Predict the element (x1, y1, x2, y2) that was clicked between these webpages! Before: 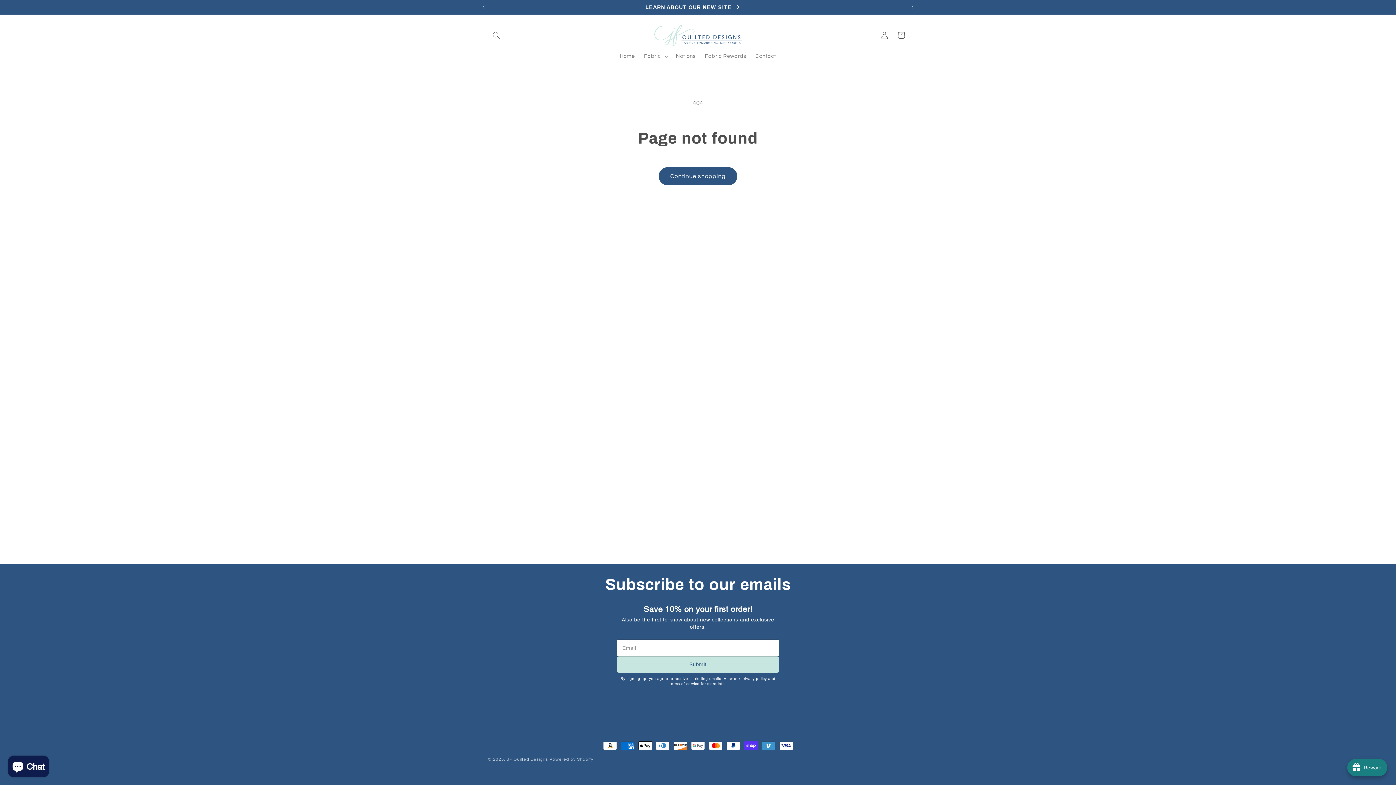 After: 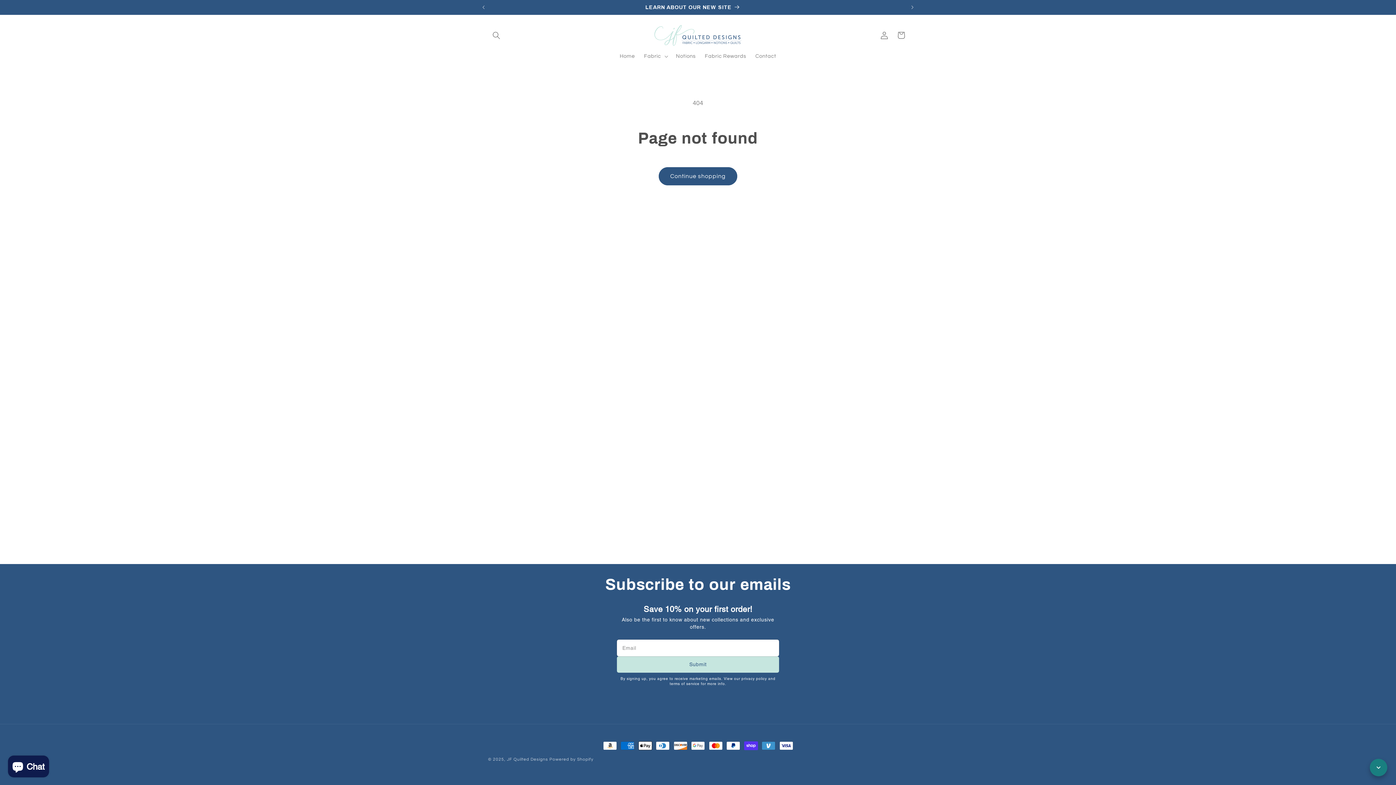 Action: bbox: (1347, 759, 1387, 776) label: avada-joy-button-widget